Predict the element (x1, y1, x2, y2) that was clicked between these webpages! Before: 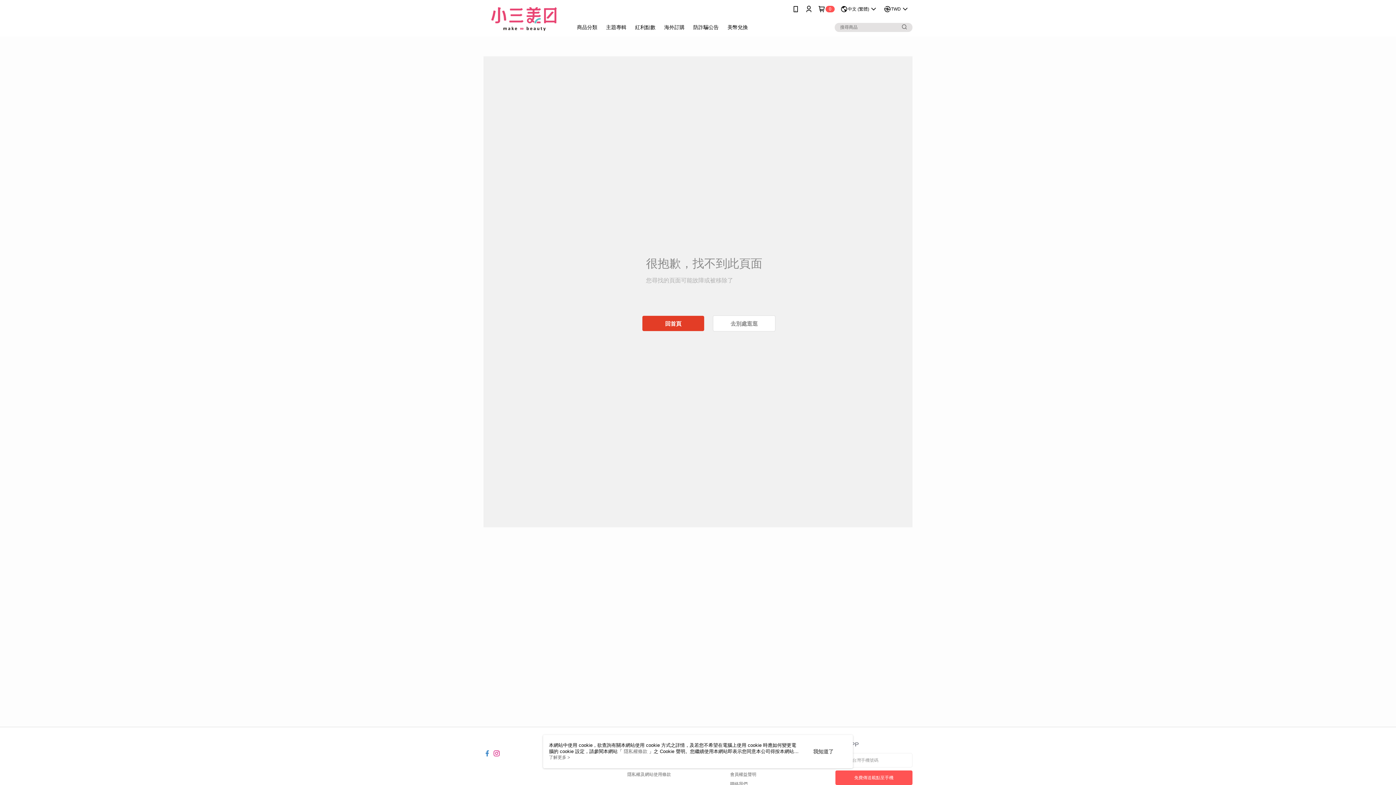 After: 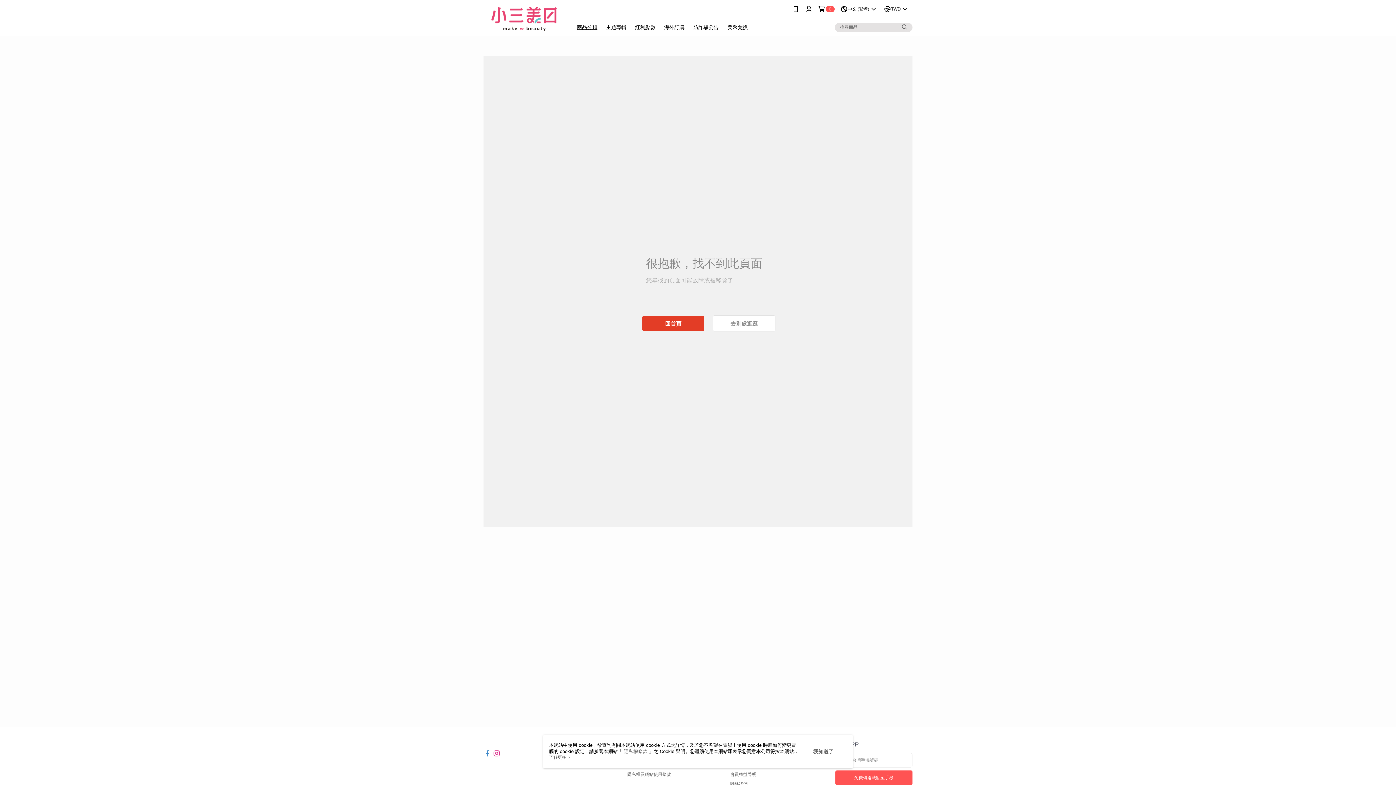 Action: label: 商品分類 bbox: (492, 18, 521, 36)